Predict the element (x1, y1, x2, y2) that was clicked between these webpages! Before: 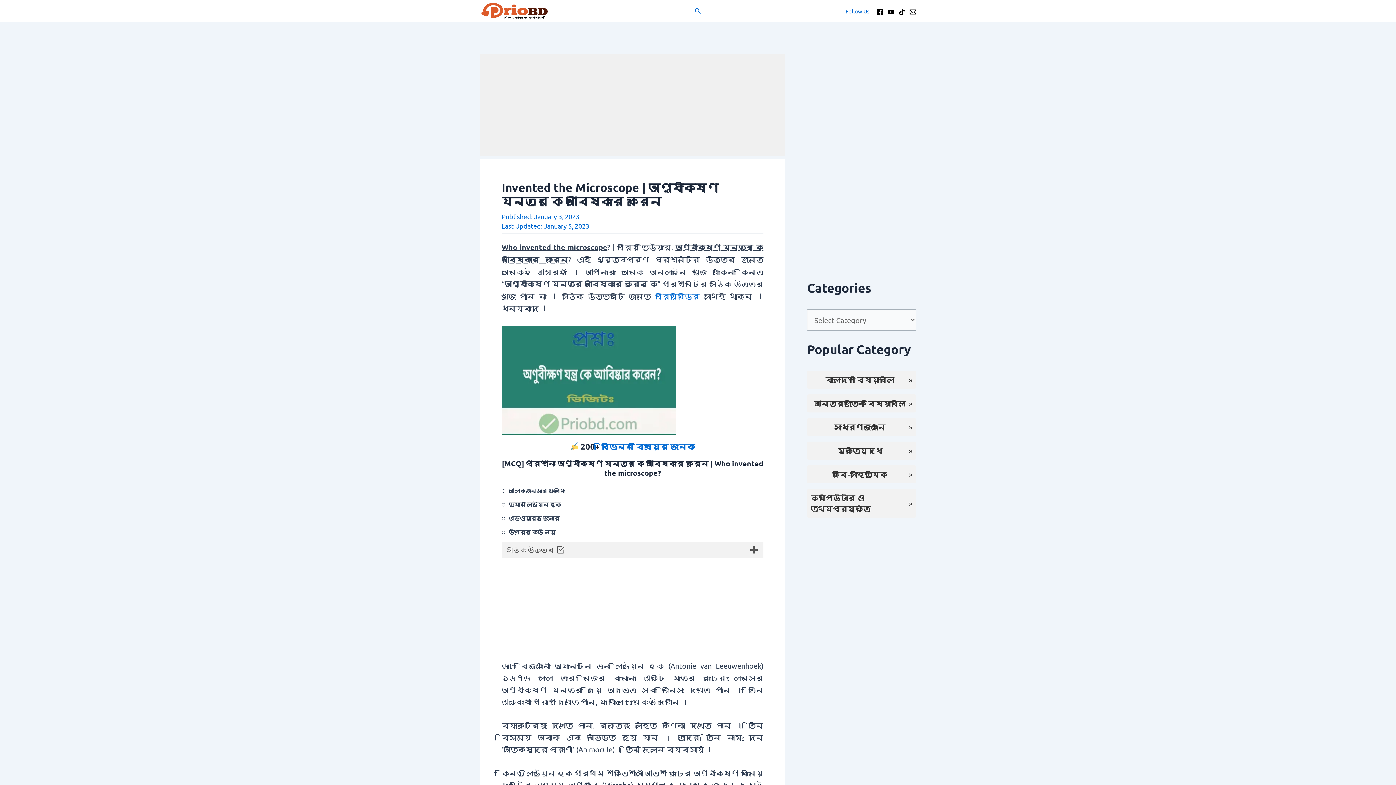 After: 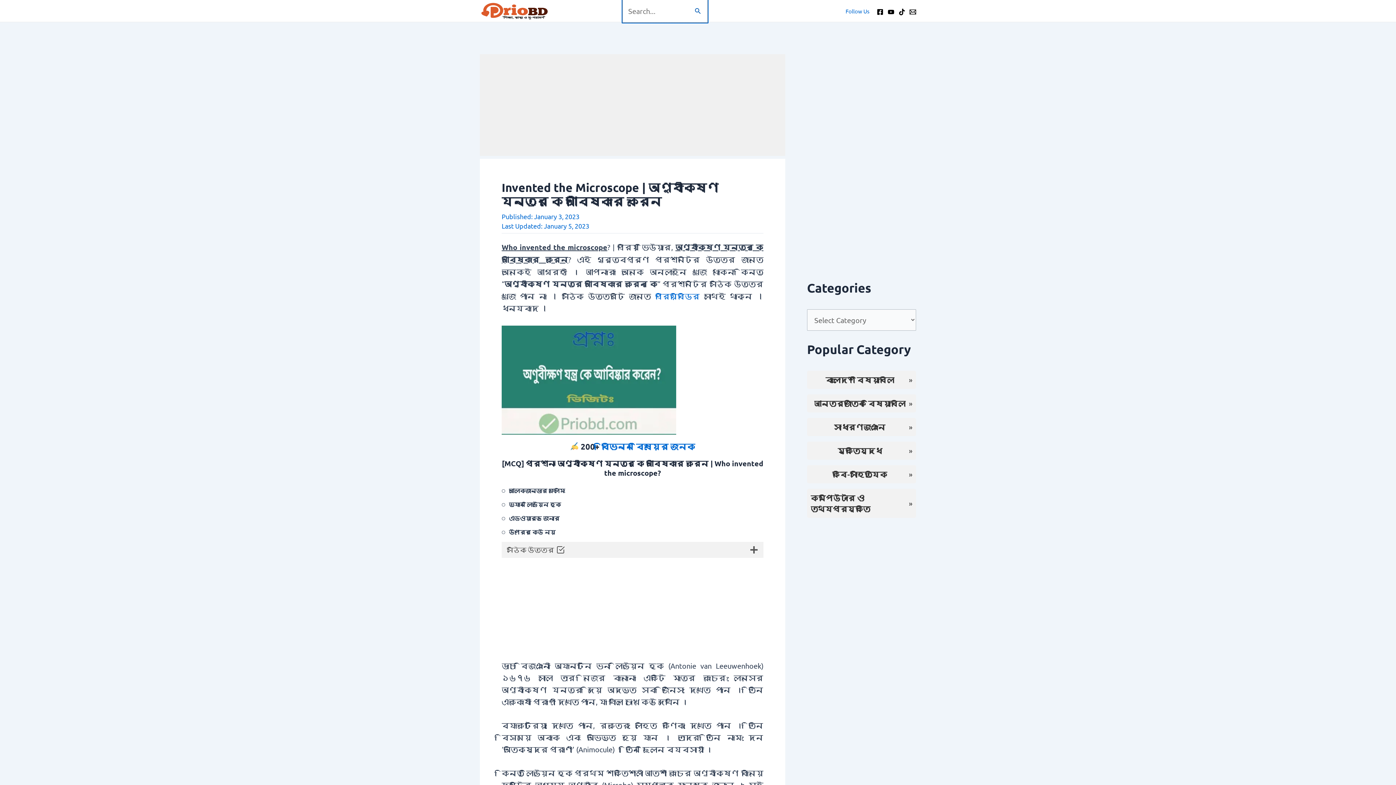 Action: bbox: (694, 6, 701, 15) label: Search icon link